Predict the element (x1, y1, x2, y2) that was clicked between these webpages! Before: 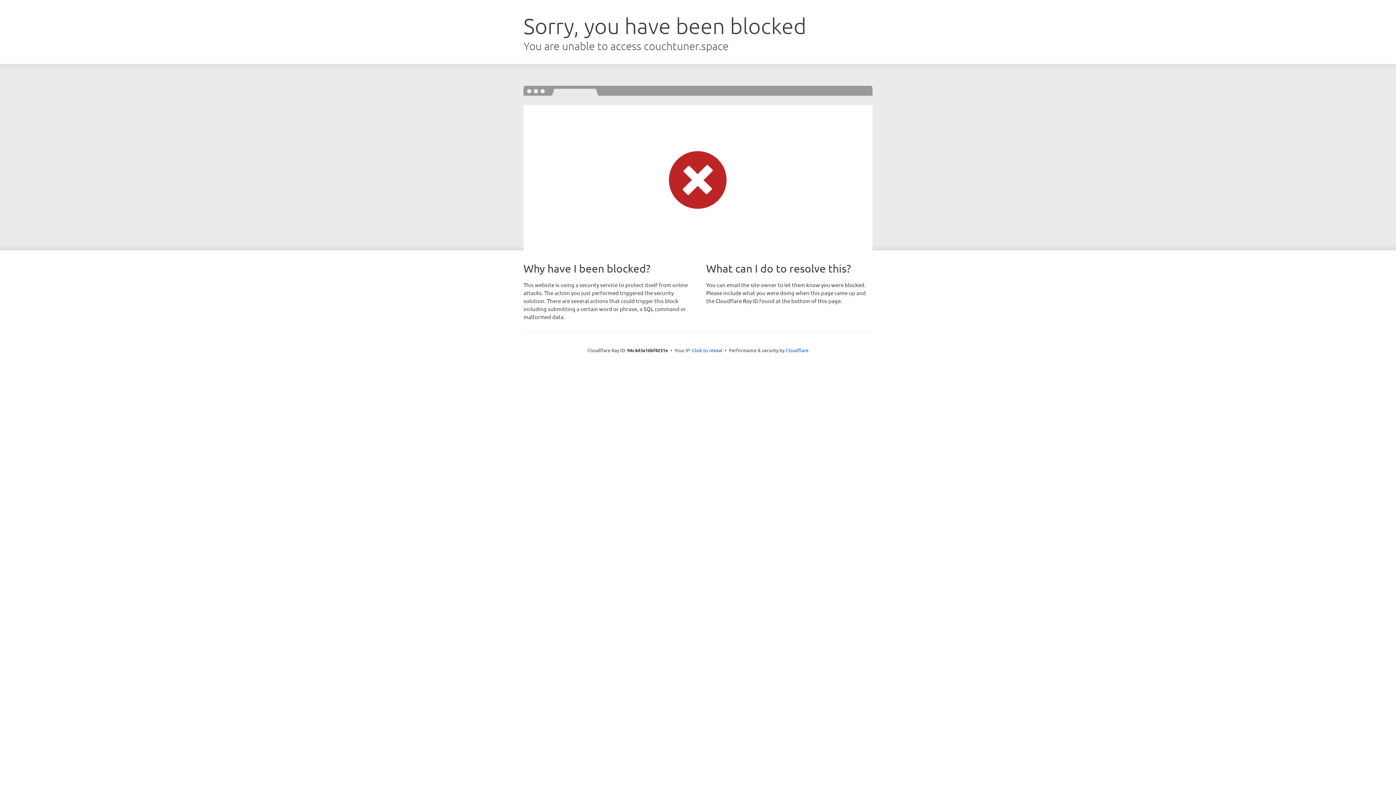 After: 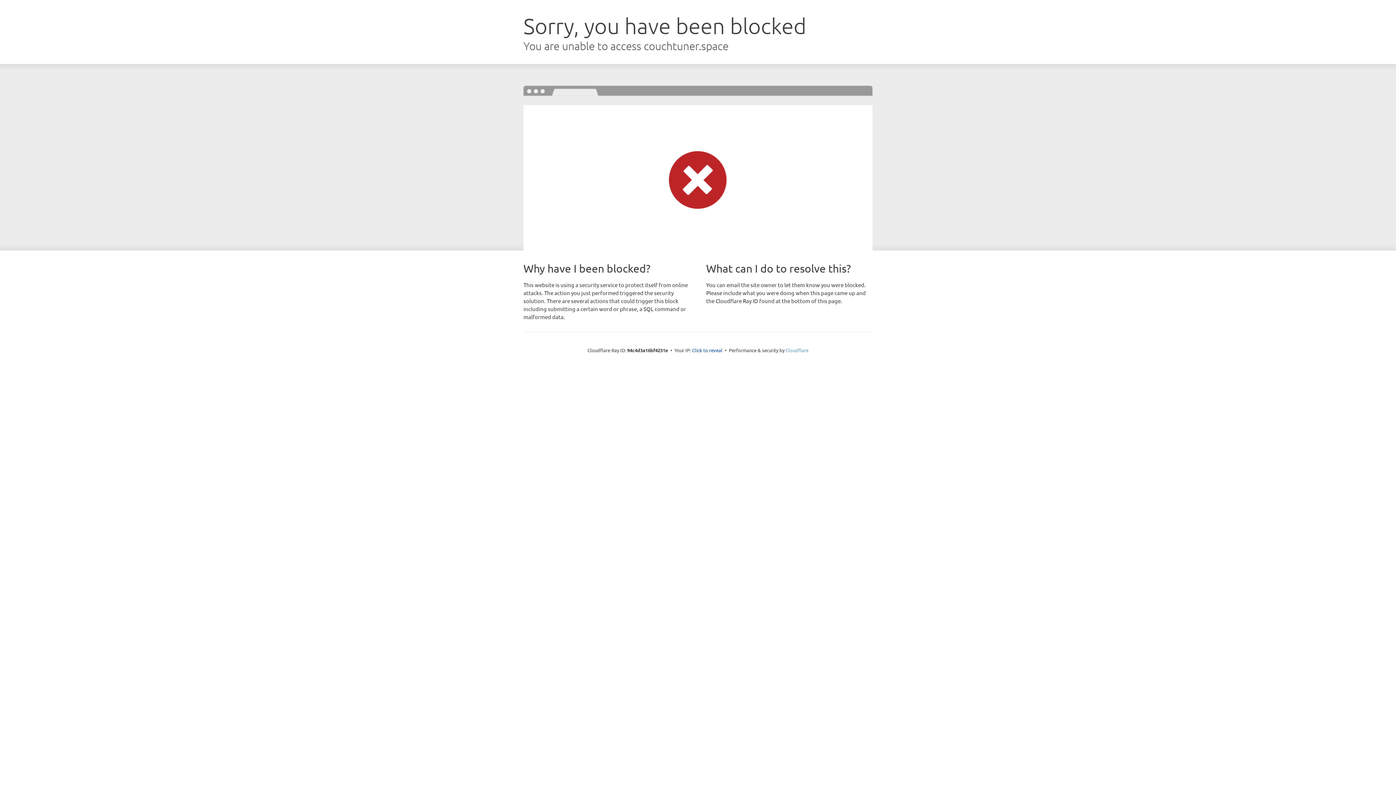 Action: bbox: (785, 347, 808, 353) label: Cloudflare